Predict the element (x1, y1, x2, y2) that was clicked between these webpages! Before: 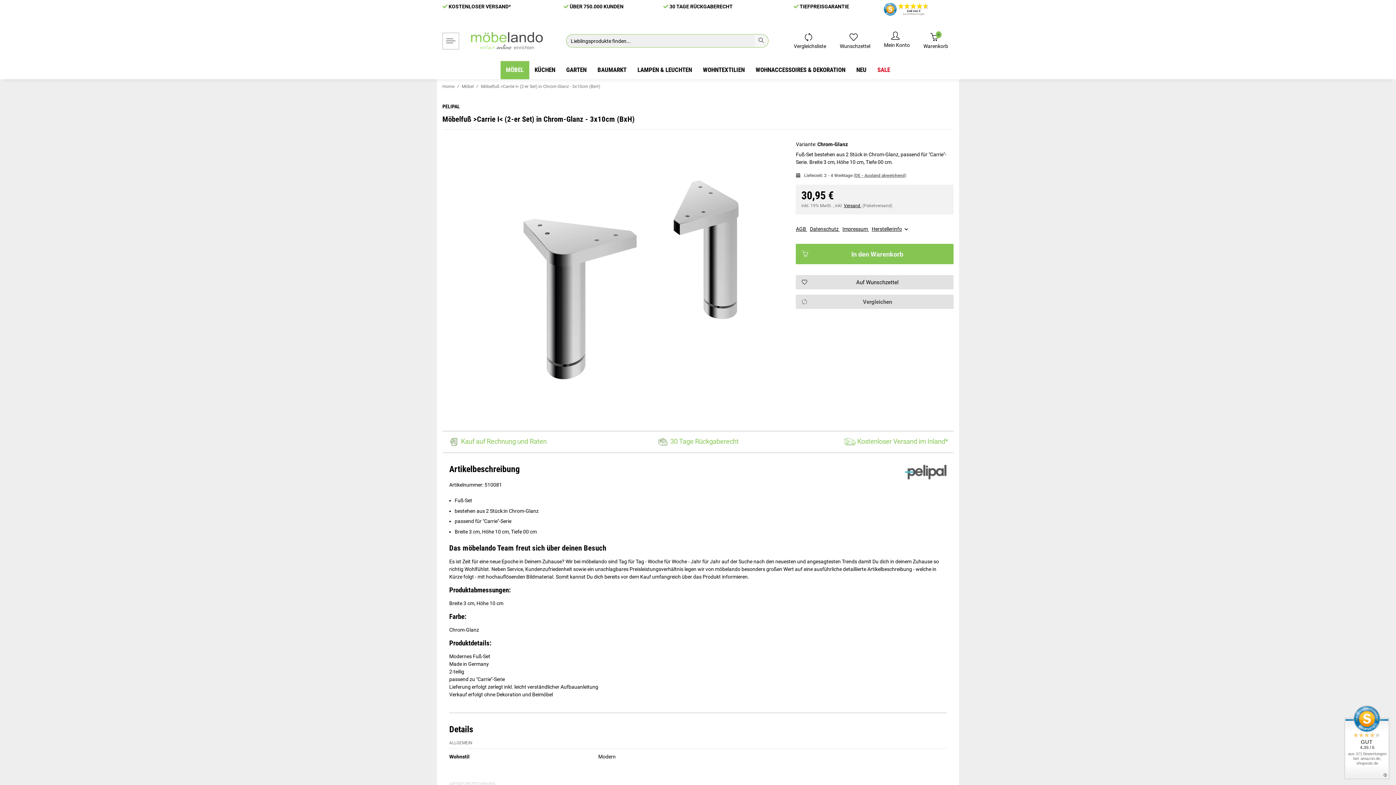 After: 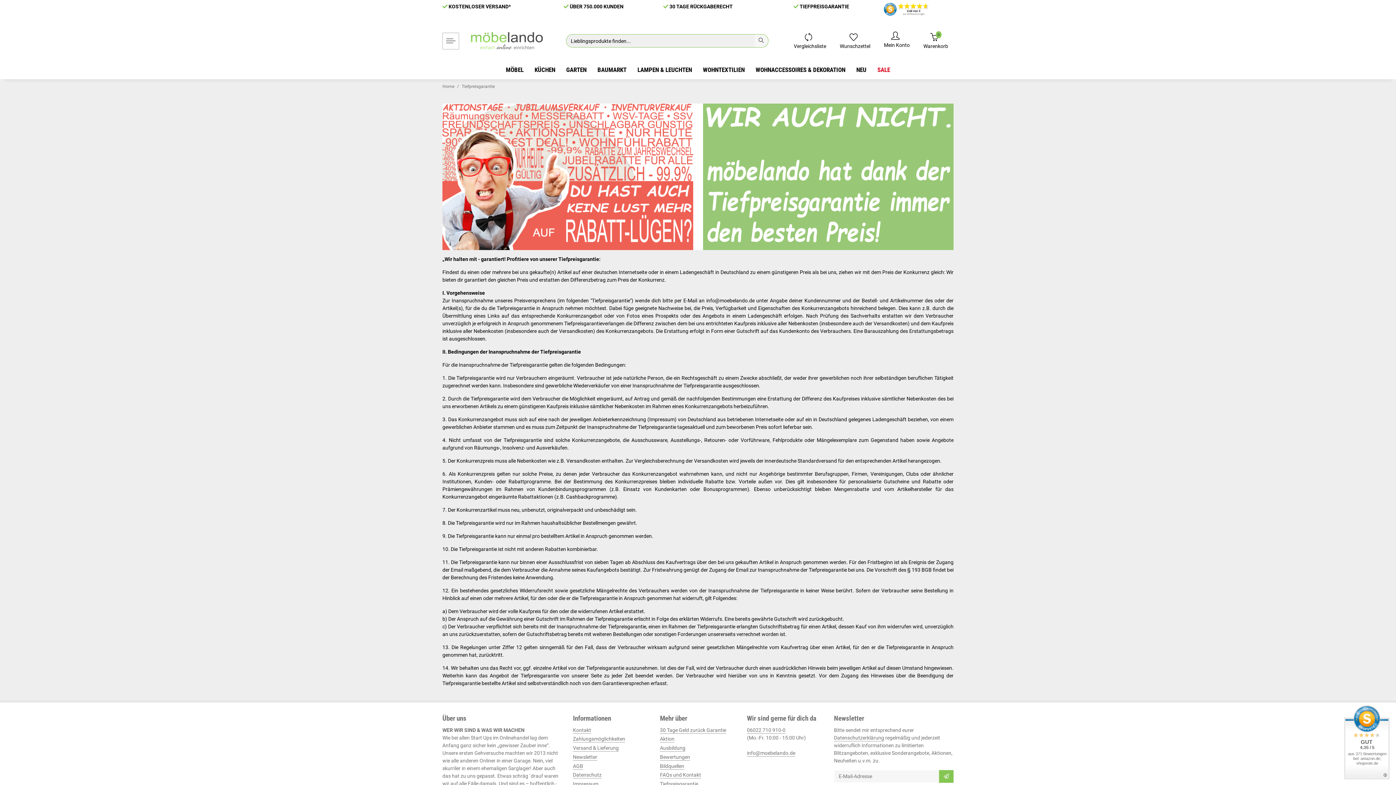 Action: bbox: (799, 3, 849, 9) label: TIEFPREISGARANTIE